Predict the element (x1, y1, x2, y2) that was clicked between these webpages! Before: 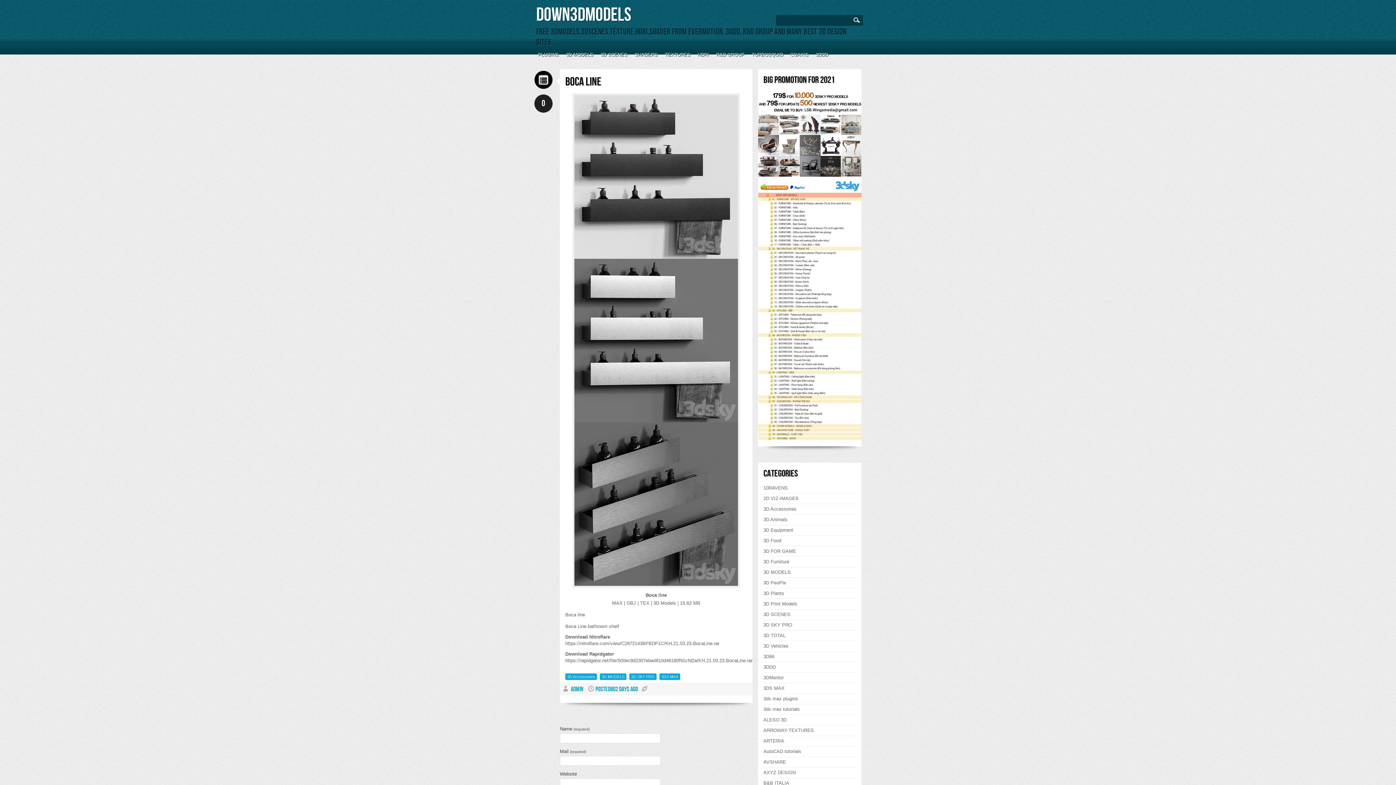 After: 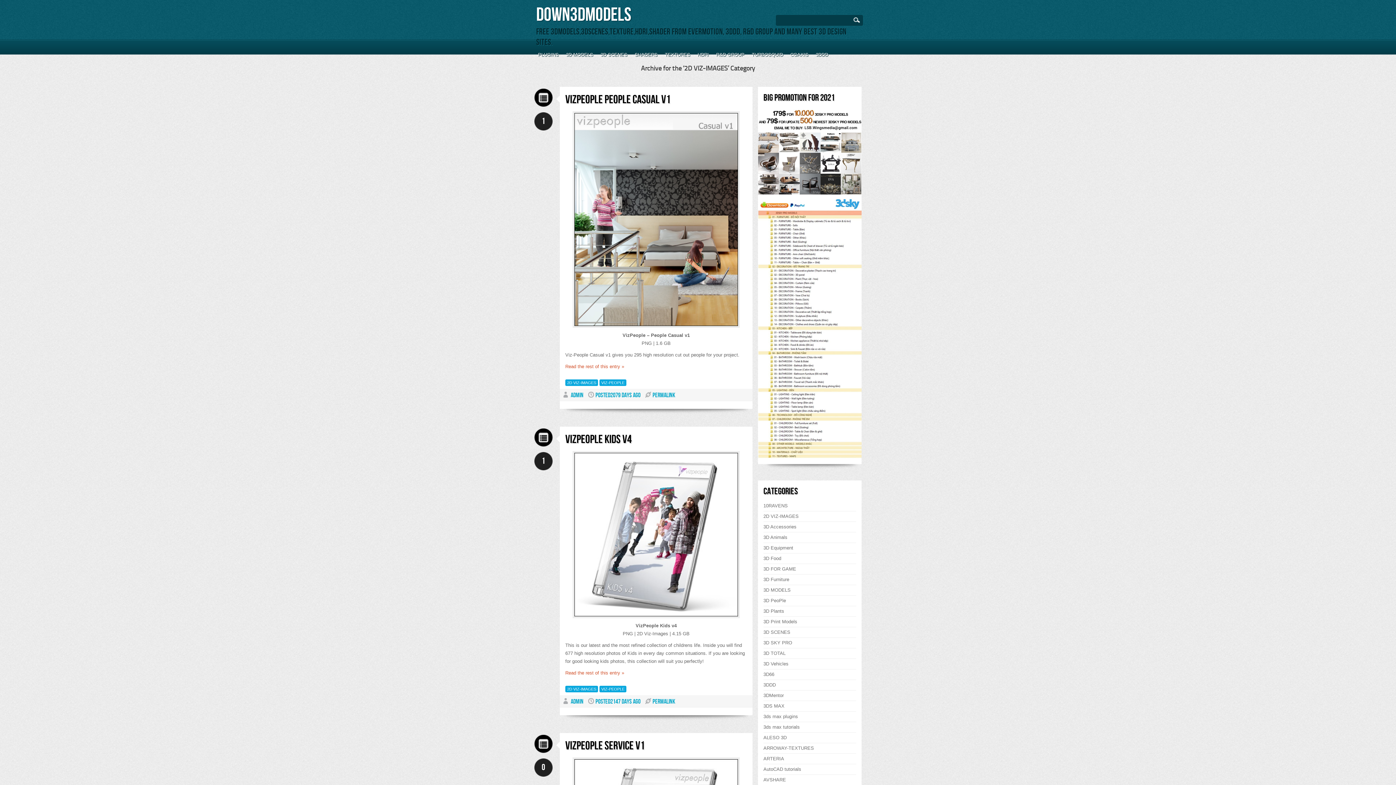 Action: bbox: (763, 493, 856, 504) label: 2D VIZ-IMAGES